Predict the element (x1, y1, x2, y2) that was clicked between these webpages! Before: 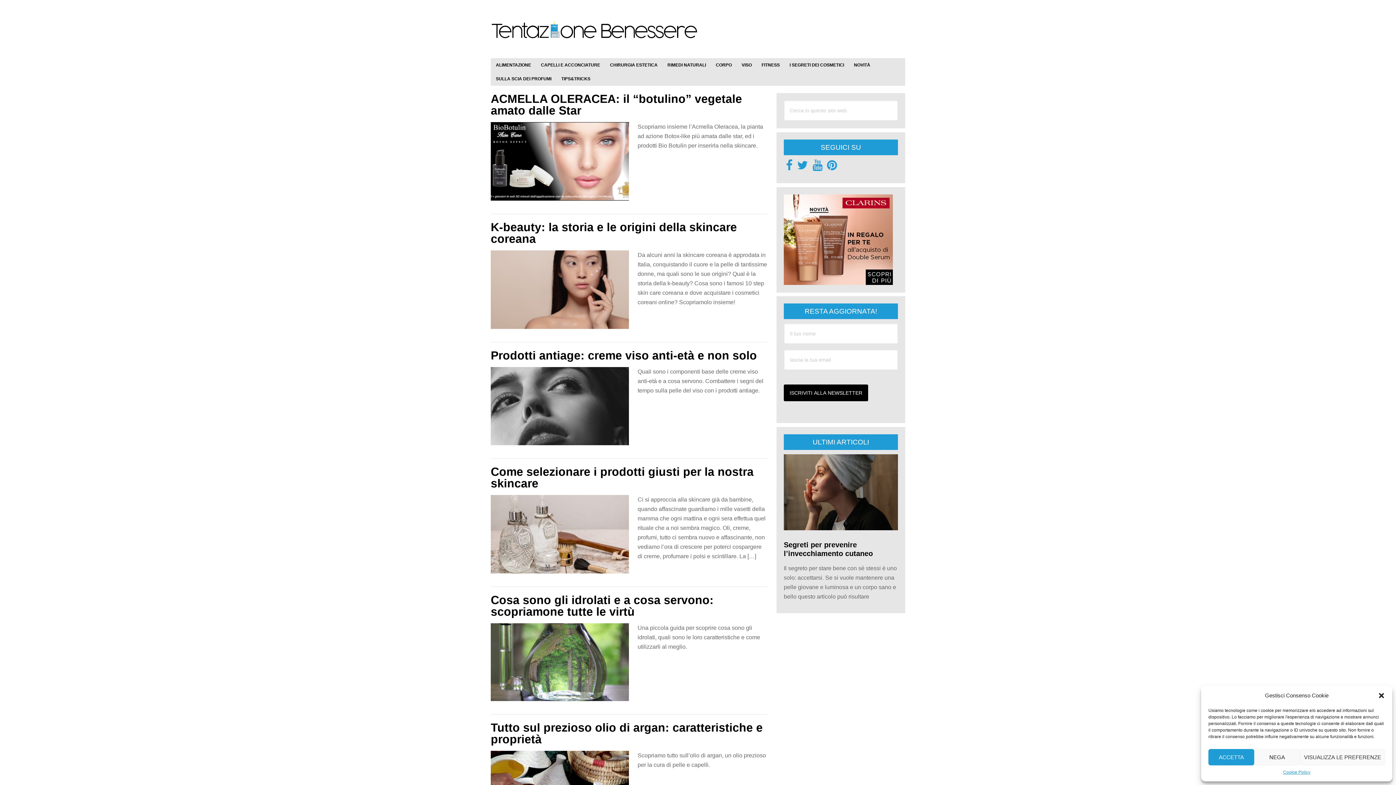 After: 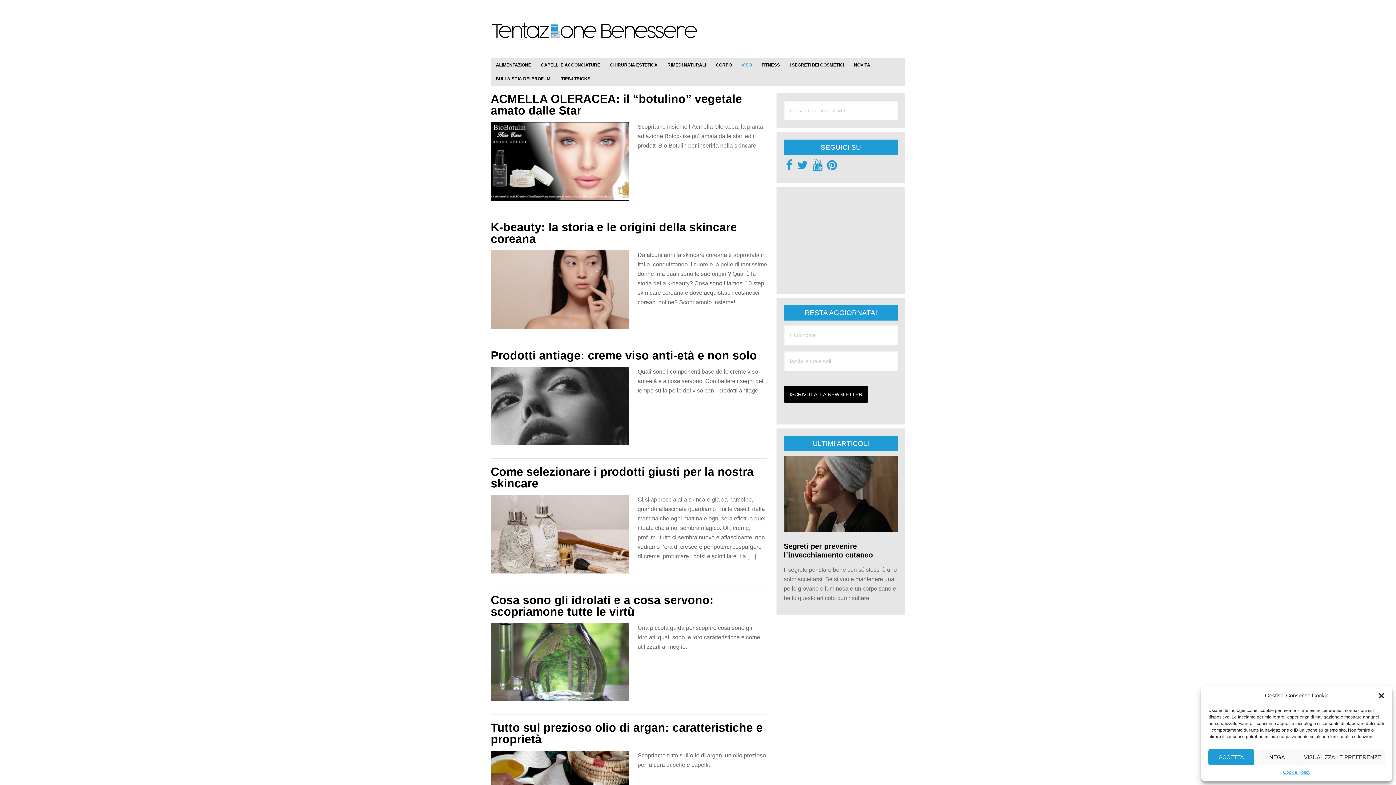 Action: label: VISO bbox: (736, 58, 757, 72)